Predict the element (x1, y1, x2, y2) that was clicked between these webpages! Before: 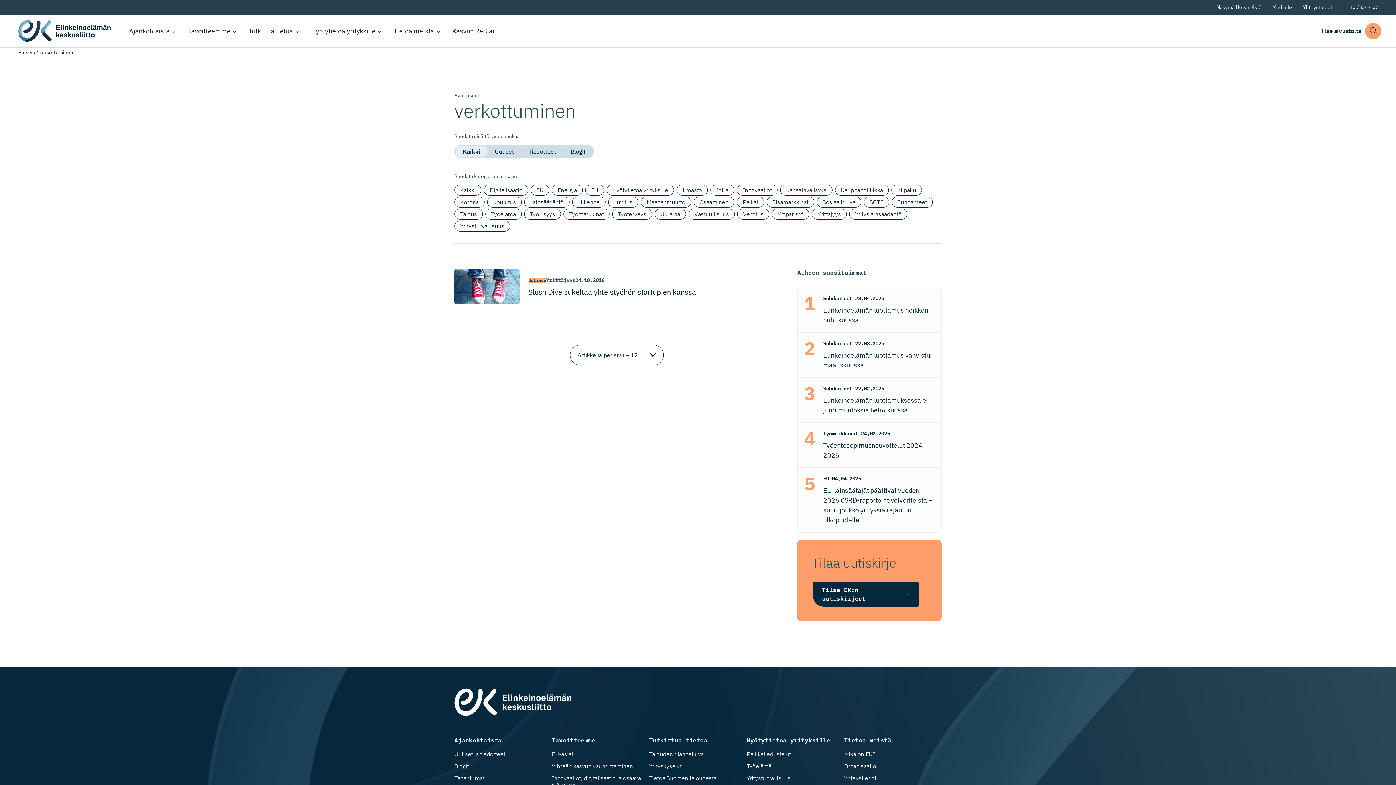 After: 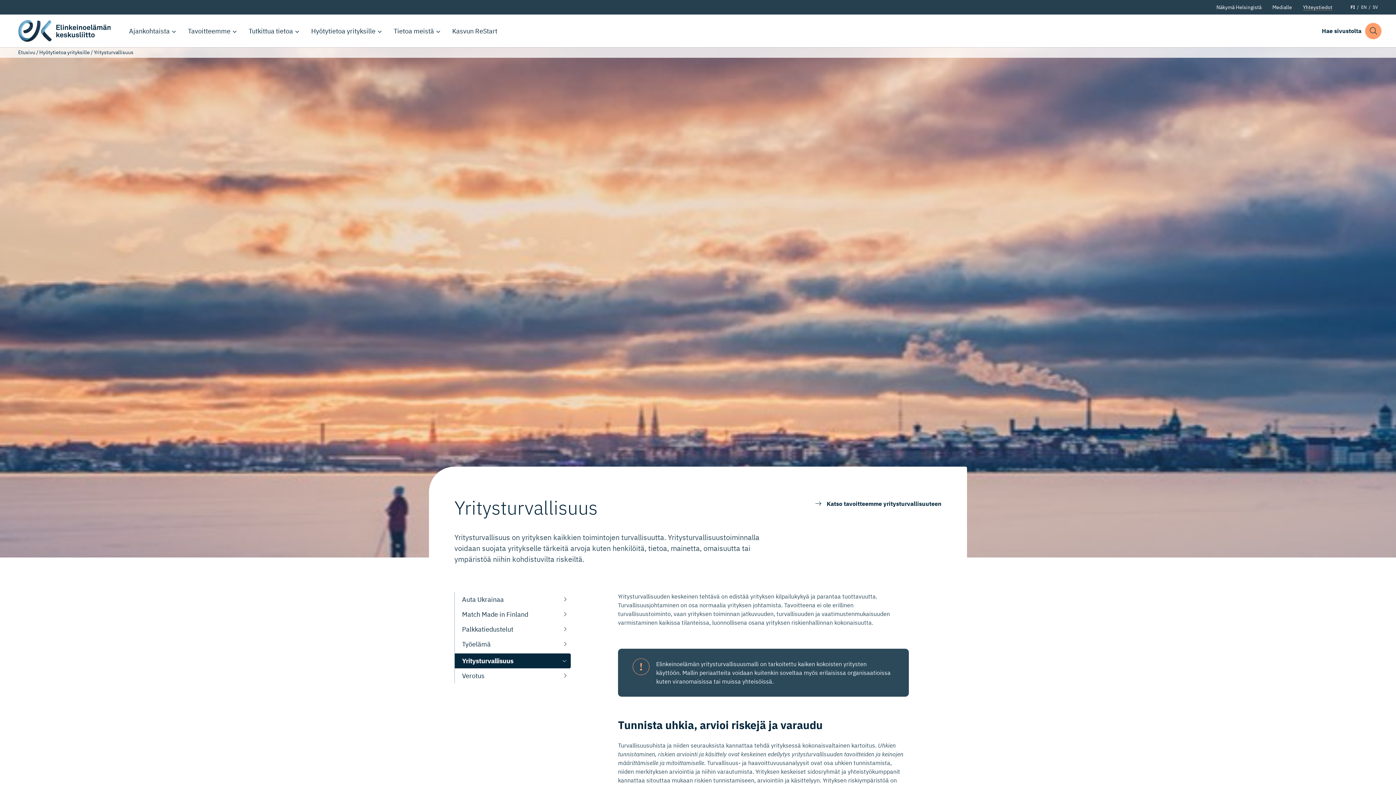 Action: bbox: (746, 772, 838, 784) label: Yritysturvallisuus